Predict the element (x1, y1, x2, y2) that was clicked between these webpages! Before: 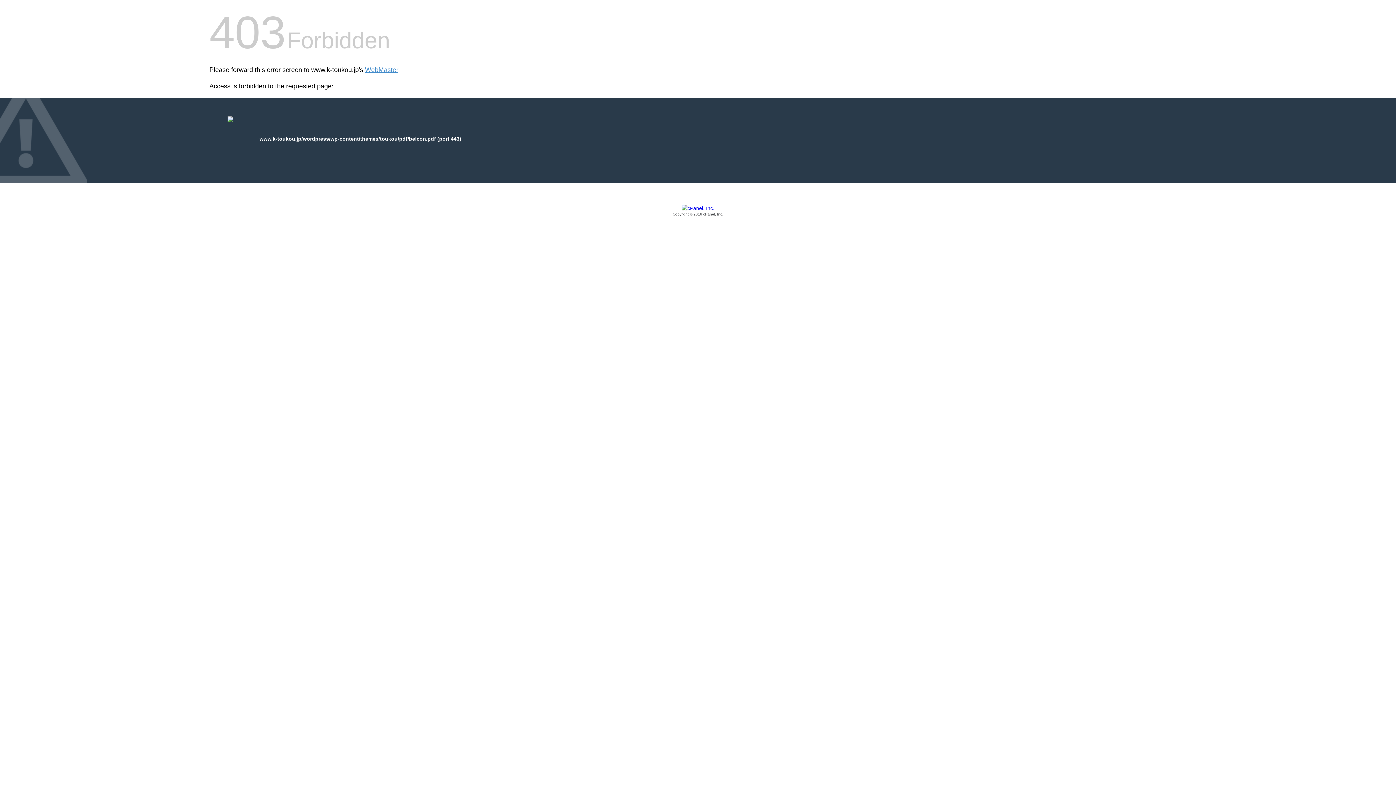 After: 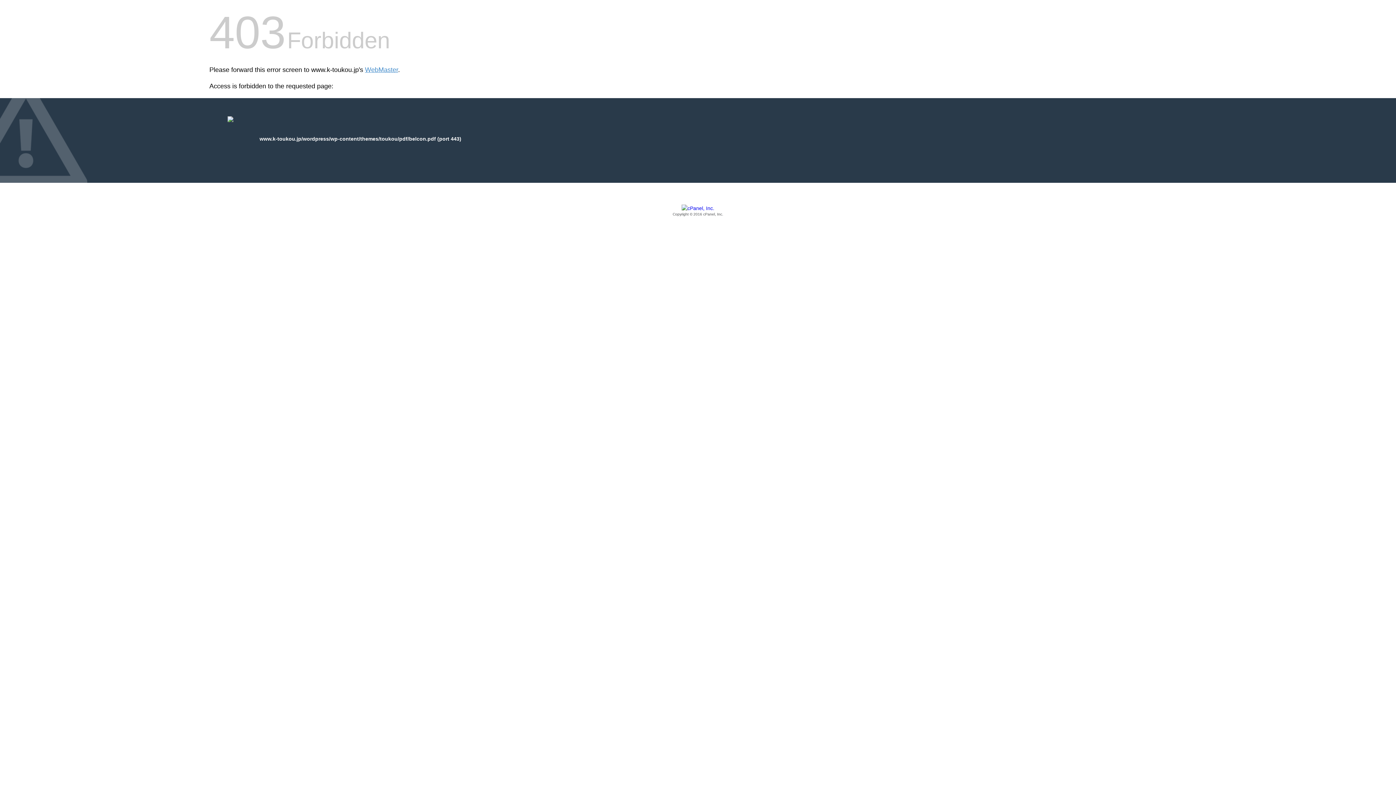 Action: label: Copyright © 2016 cPanel, Inc. bbox: (209, 205, 1186, 217)